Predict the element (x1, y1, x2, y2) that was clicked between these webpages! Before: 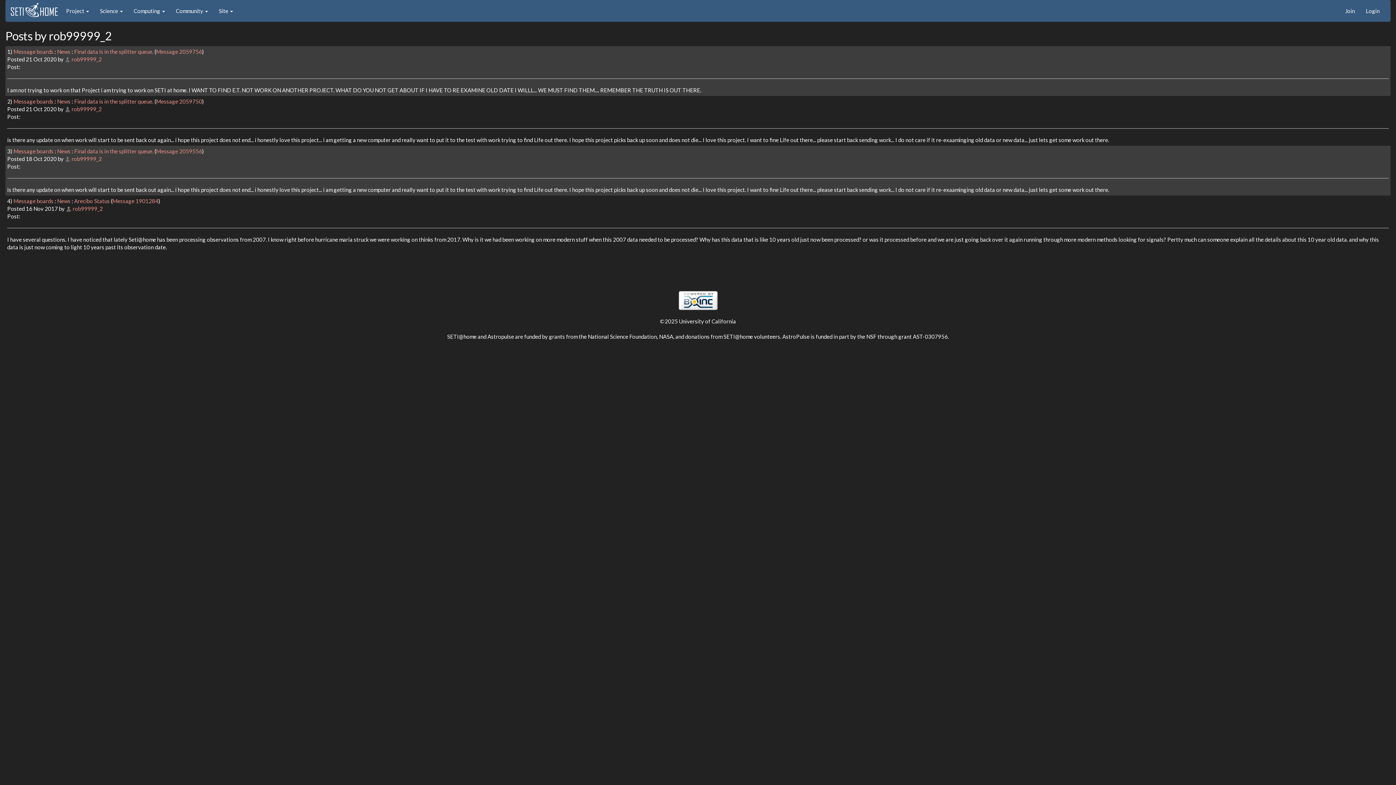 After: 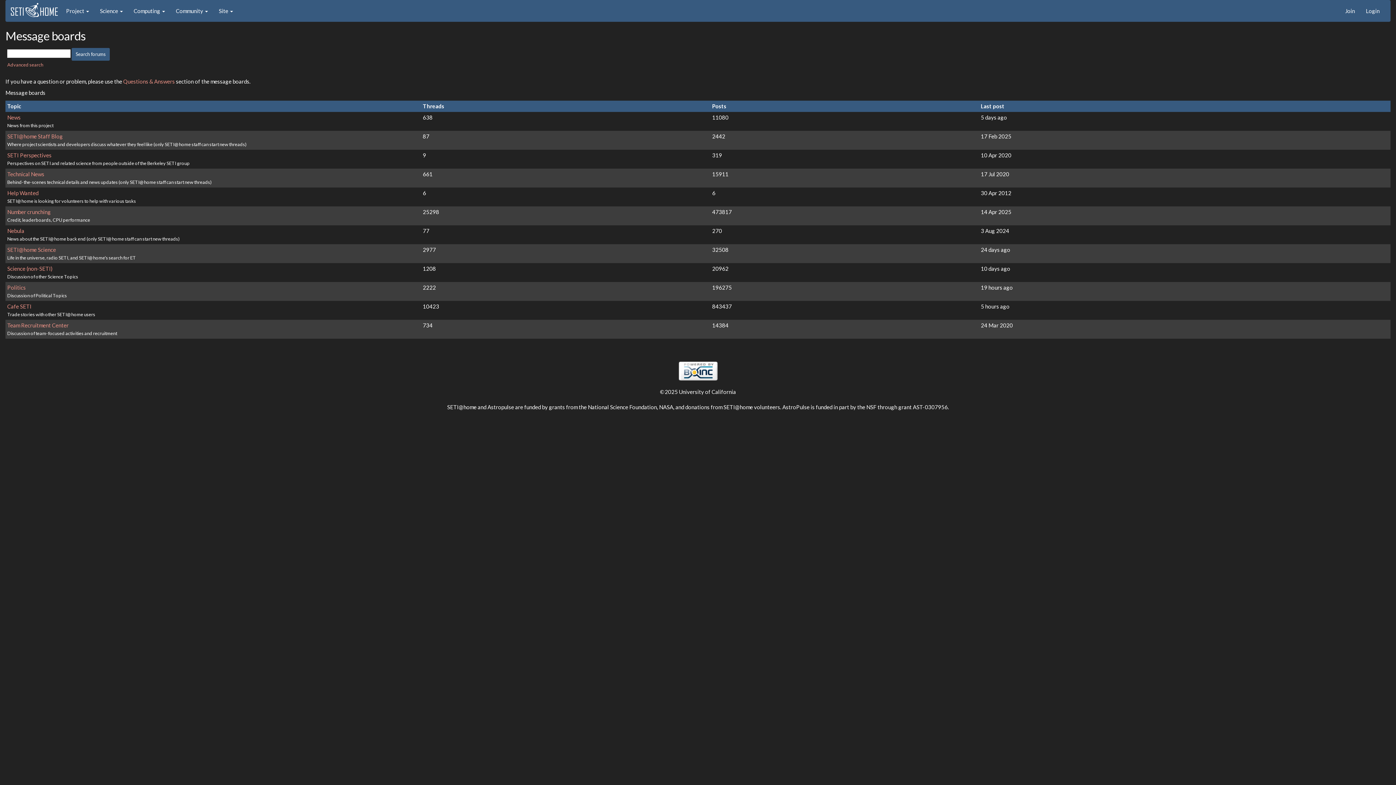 Action: bbox: (13, 98, 53, 104) label: Message boards